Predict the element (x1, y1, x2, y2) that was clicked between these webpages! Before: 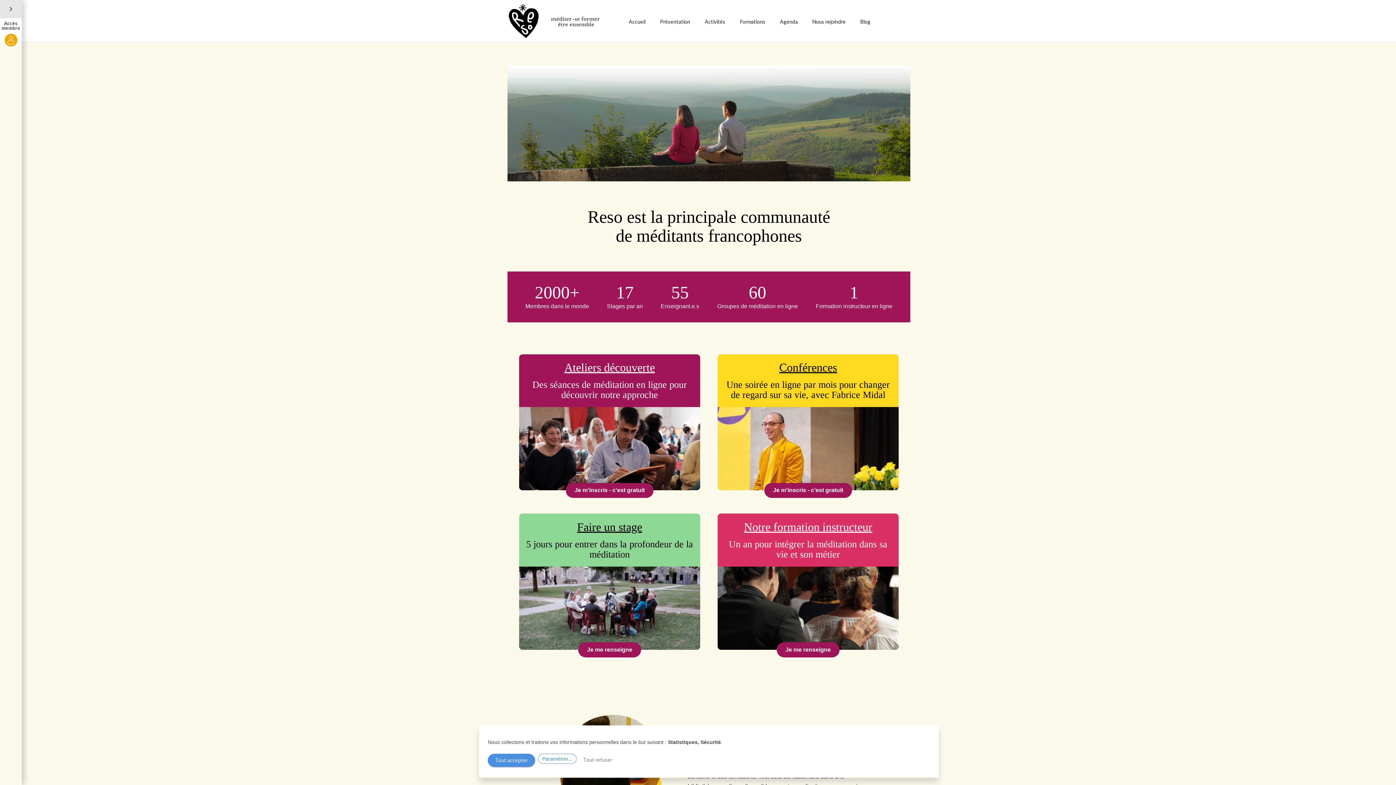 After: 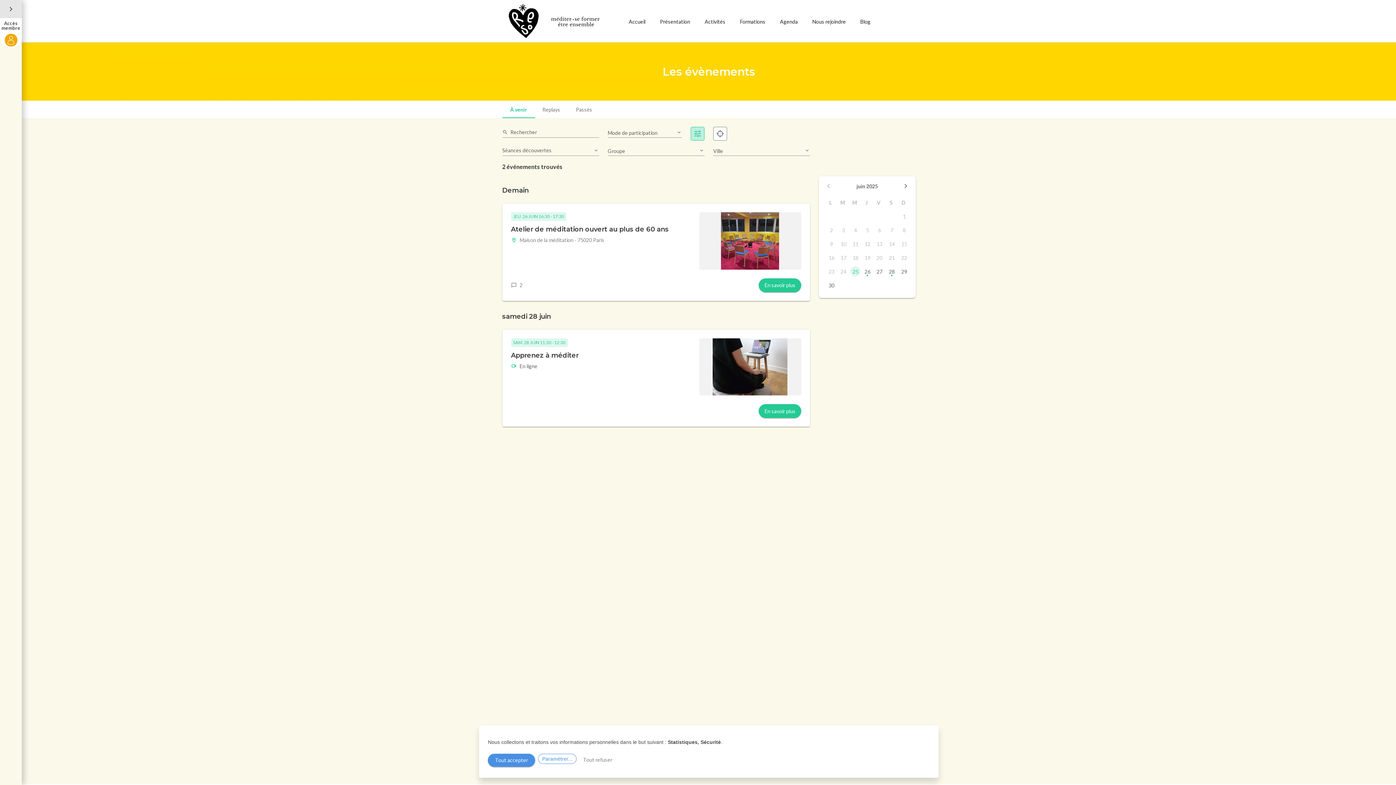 Action: bbox: (566, 483, 653, 498) label: Je m'inscris - c'est gratuit